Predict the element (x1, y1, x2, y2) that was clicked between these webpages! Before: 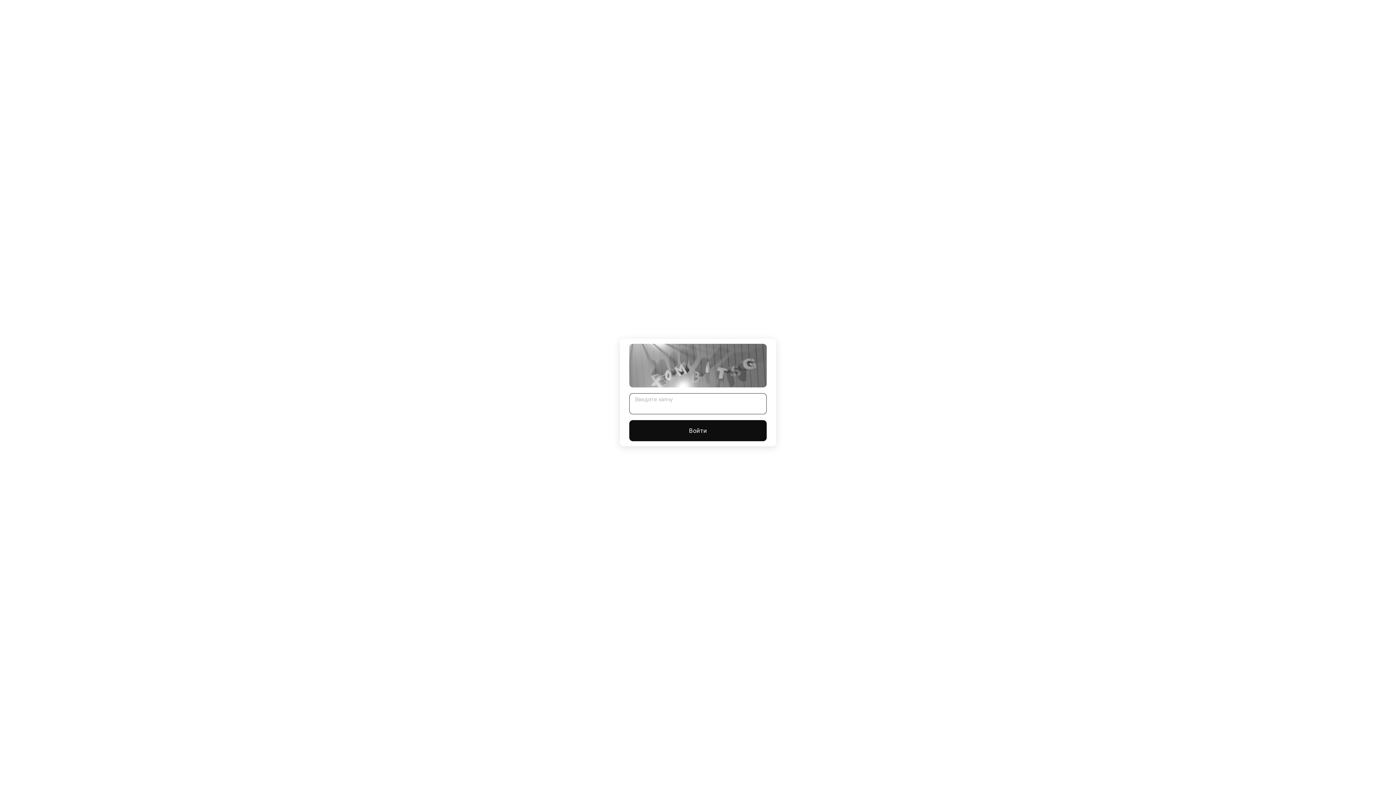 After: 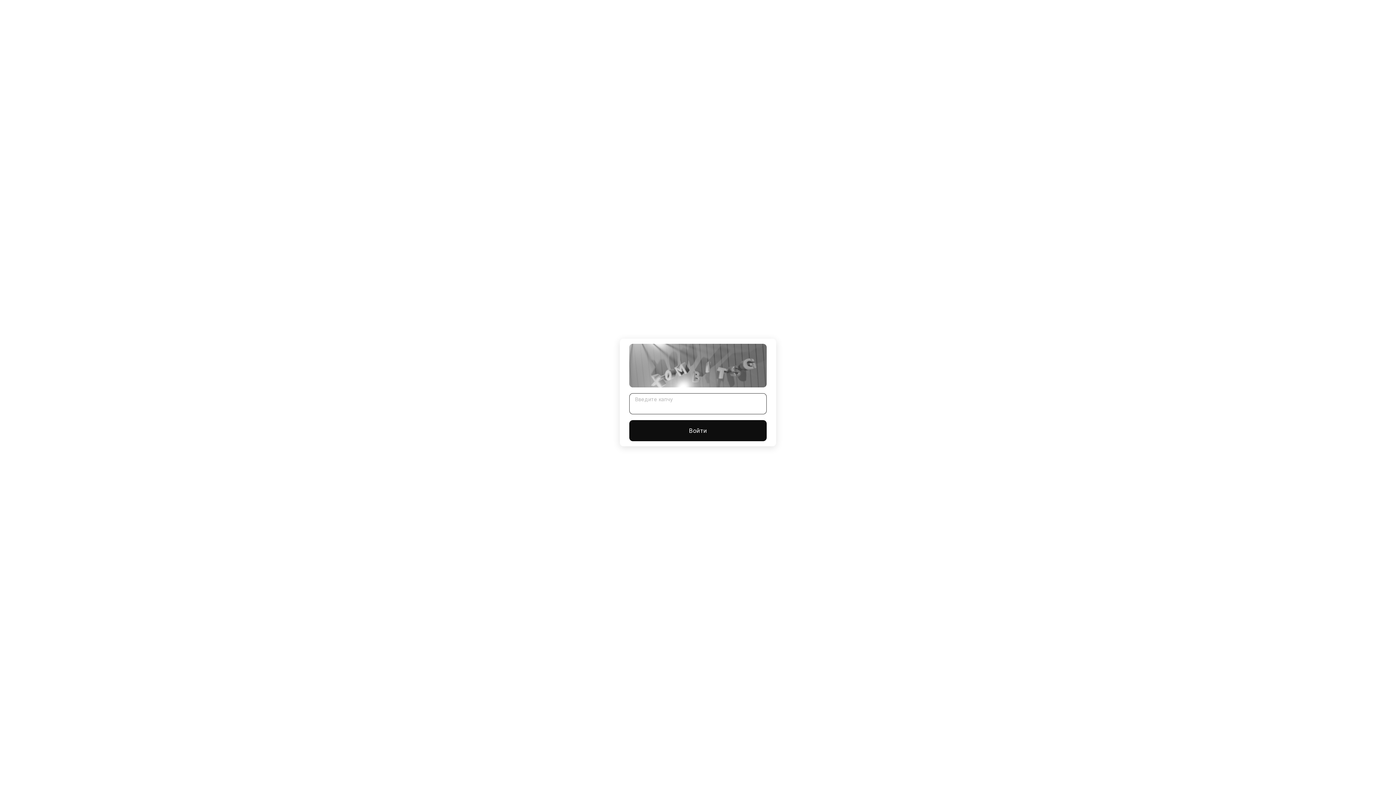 Action: bbox: (629, 420, 766, 441) label: Войти